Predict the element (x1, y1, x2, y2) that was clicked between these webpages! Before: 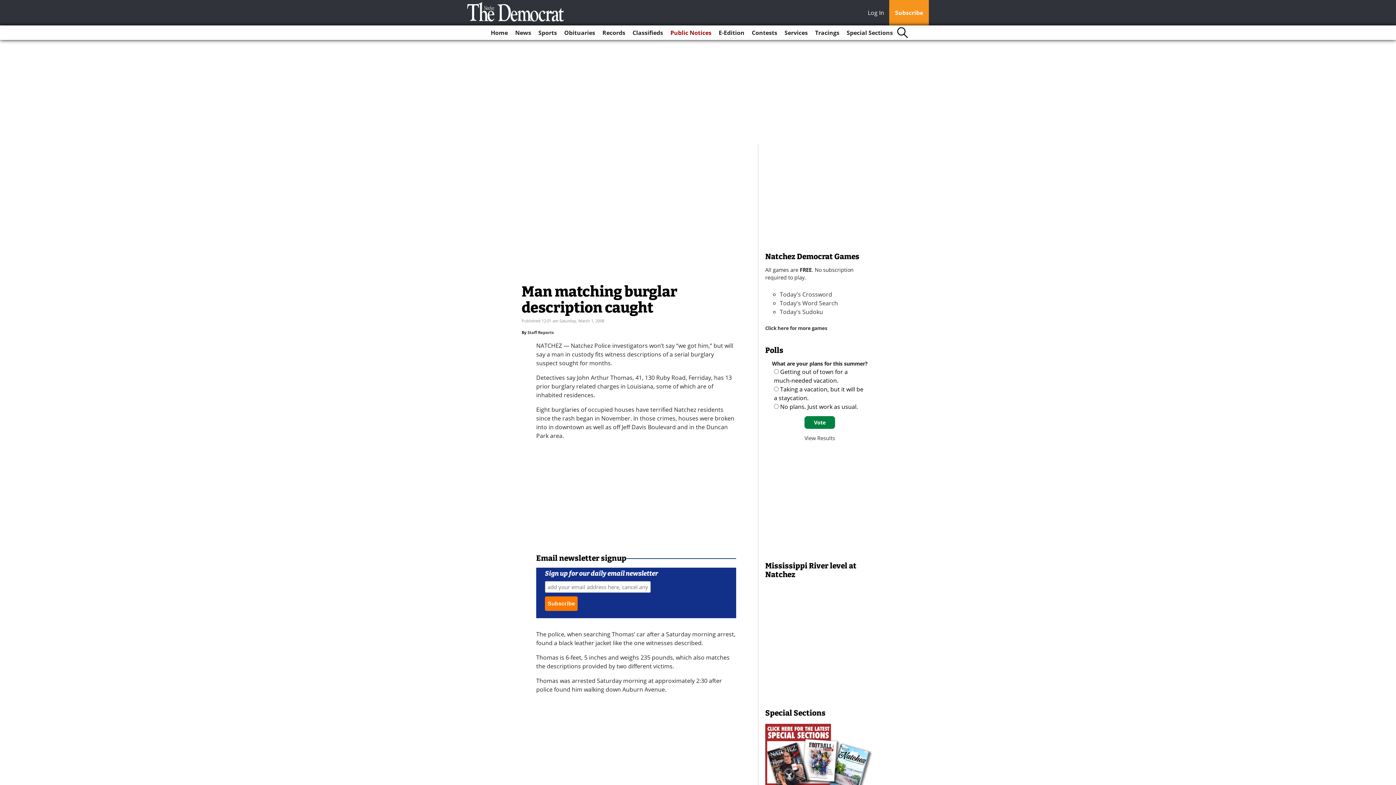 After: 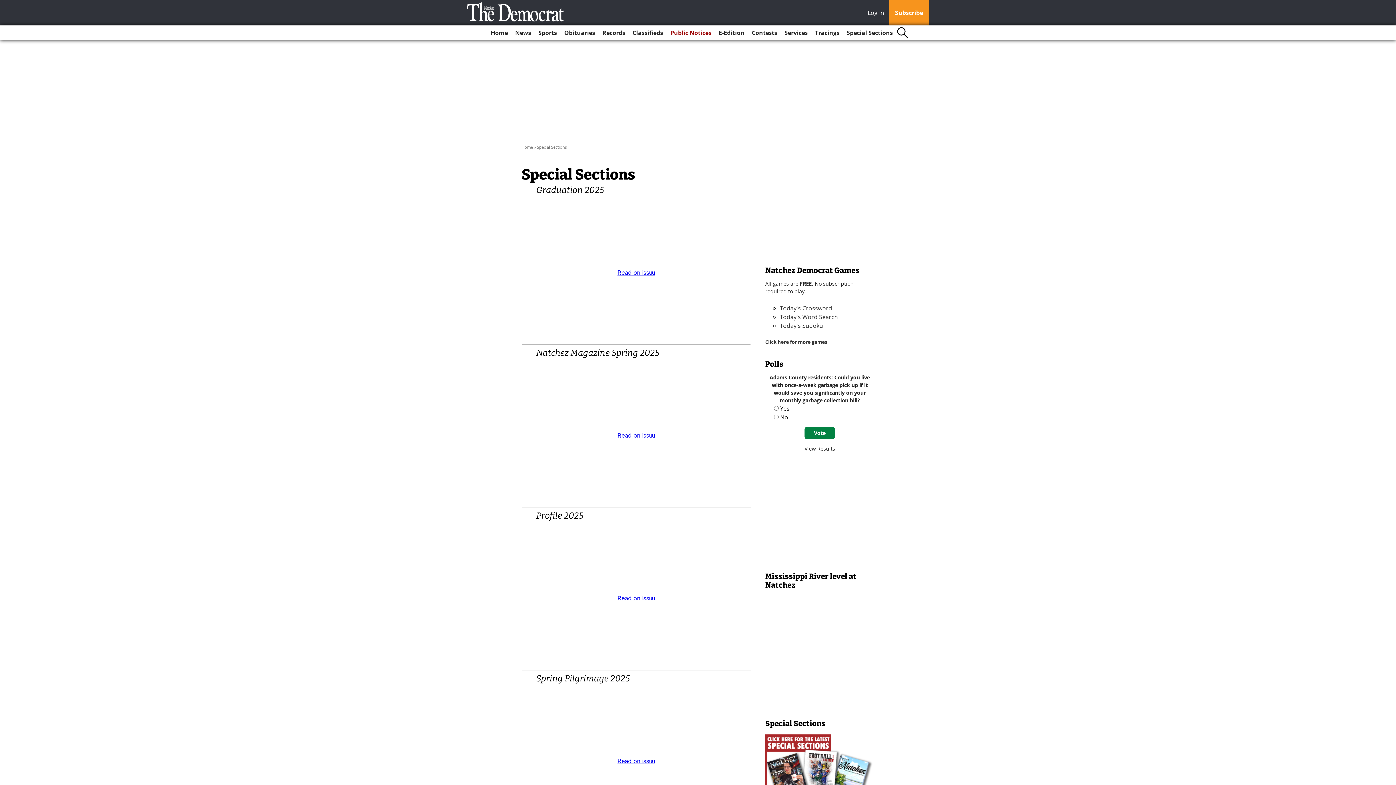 Action: bbox: (765, 722, 874, 798)